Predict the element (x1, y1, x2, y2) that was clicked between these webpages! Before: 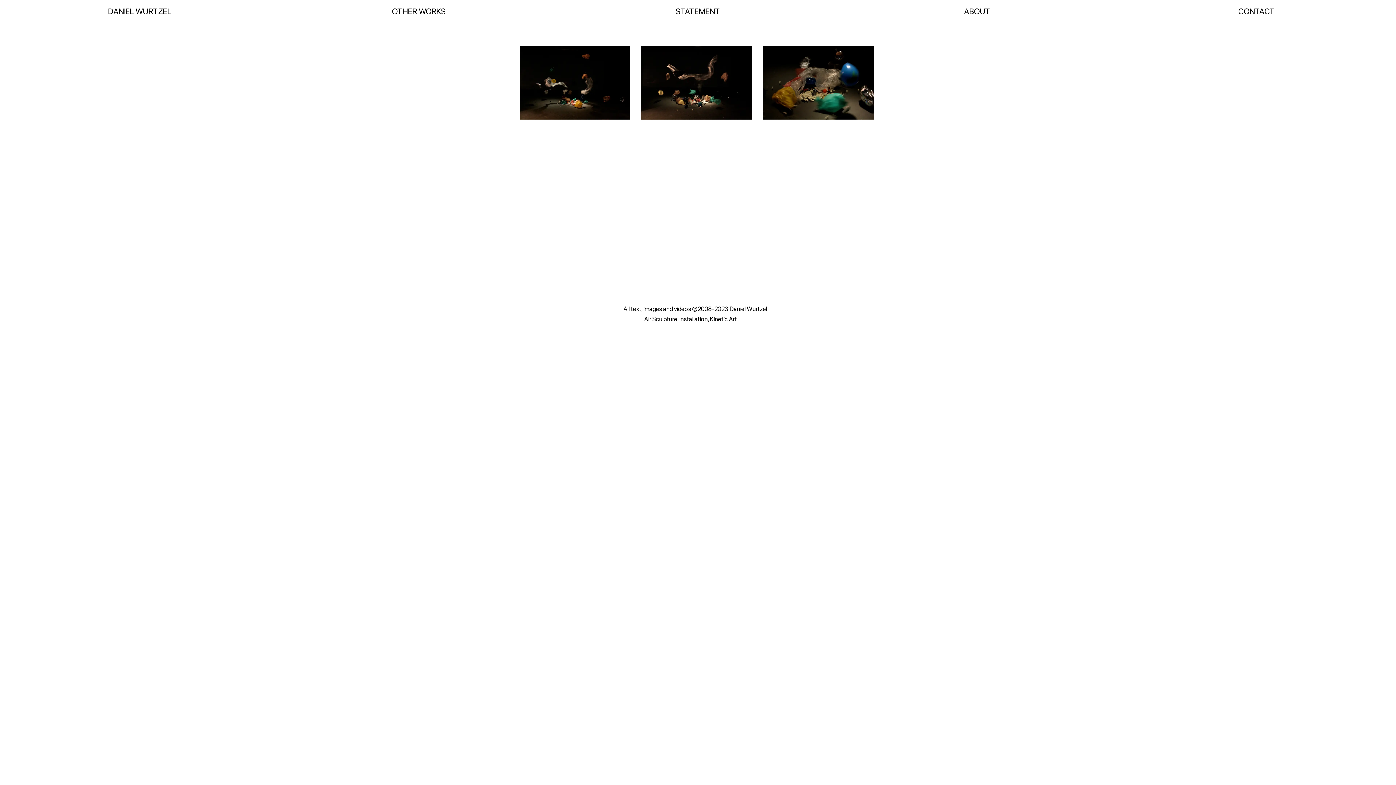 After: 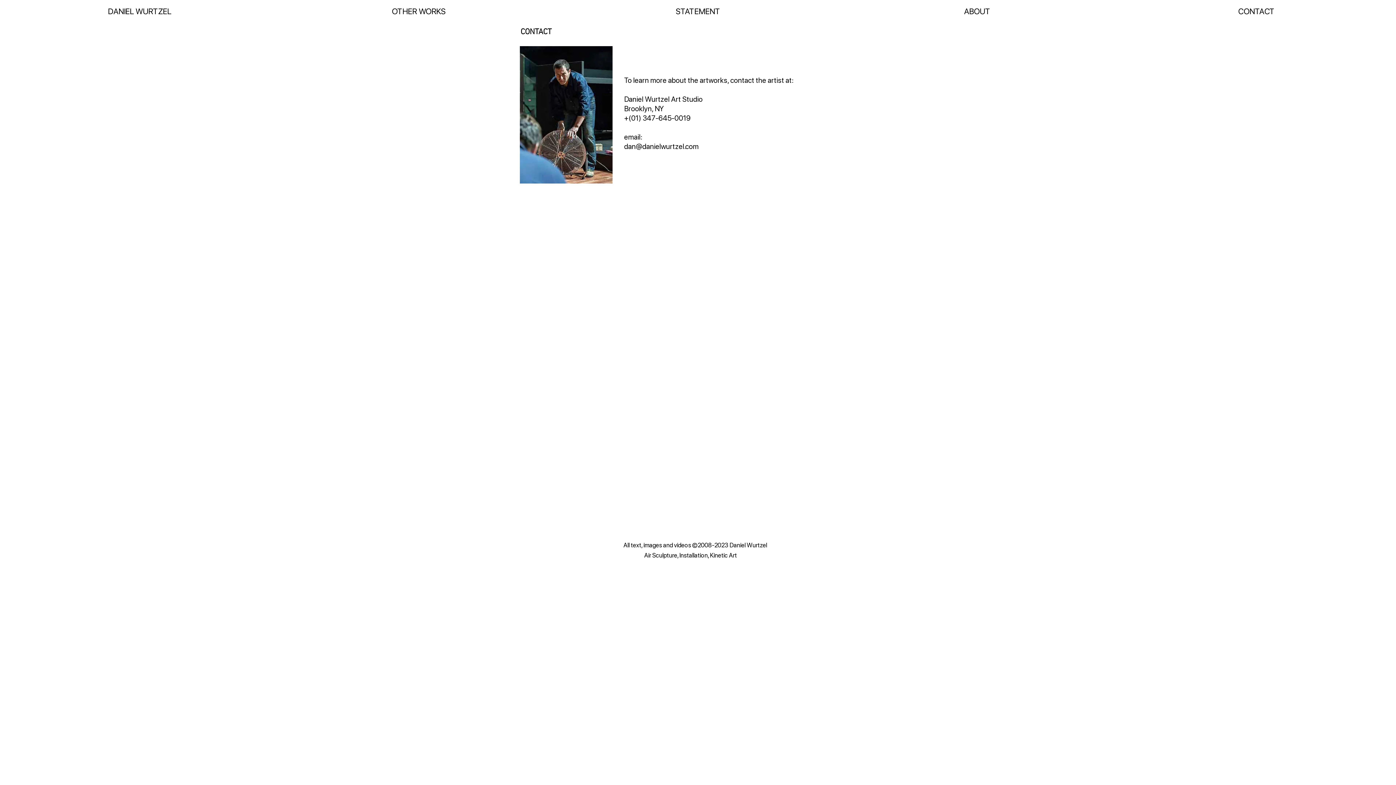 Action: bbox: (1117, 5, 1396, 15) label: CONTACT